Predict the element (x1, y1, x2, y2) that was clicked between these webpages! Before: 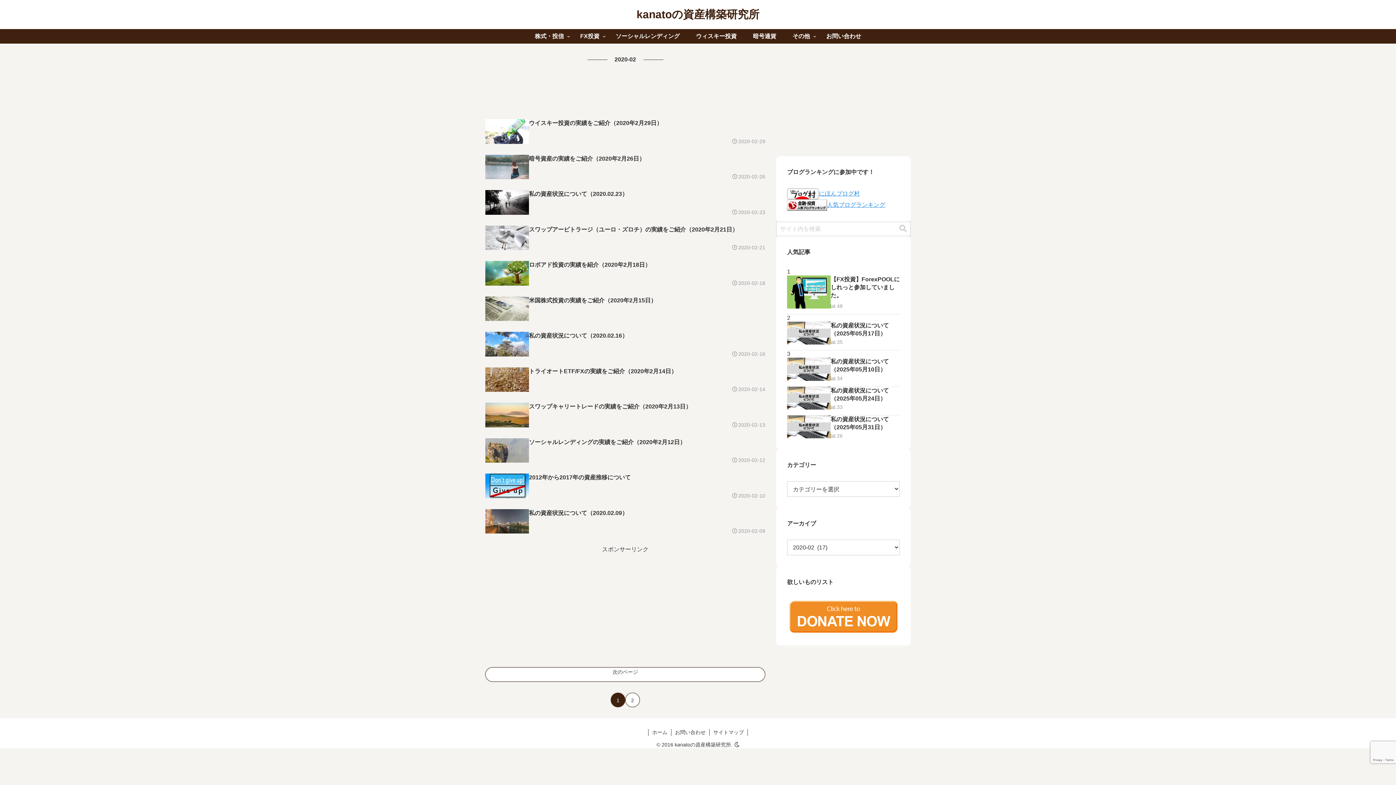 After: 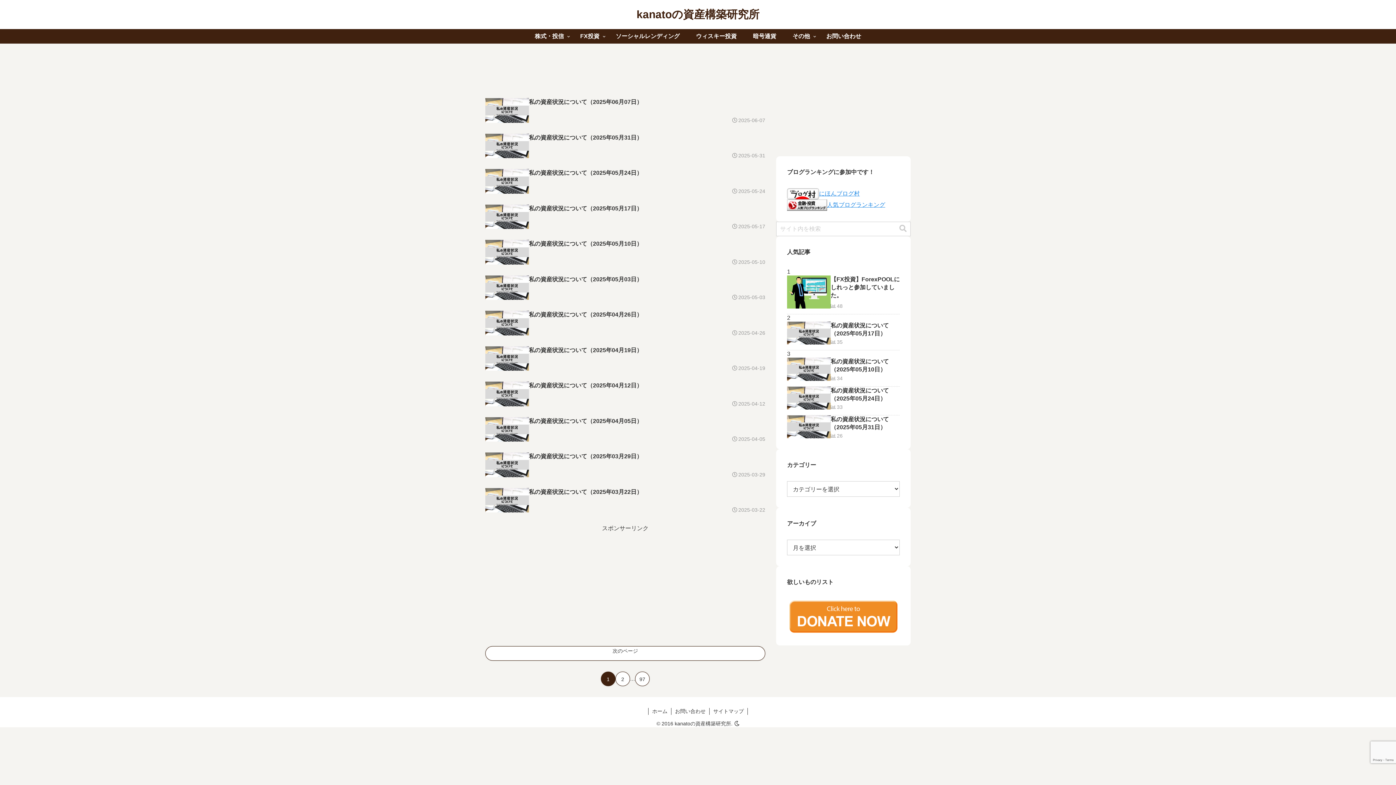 Action: bbox: (648, 729, 671, 736) label: ホーム